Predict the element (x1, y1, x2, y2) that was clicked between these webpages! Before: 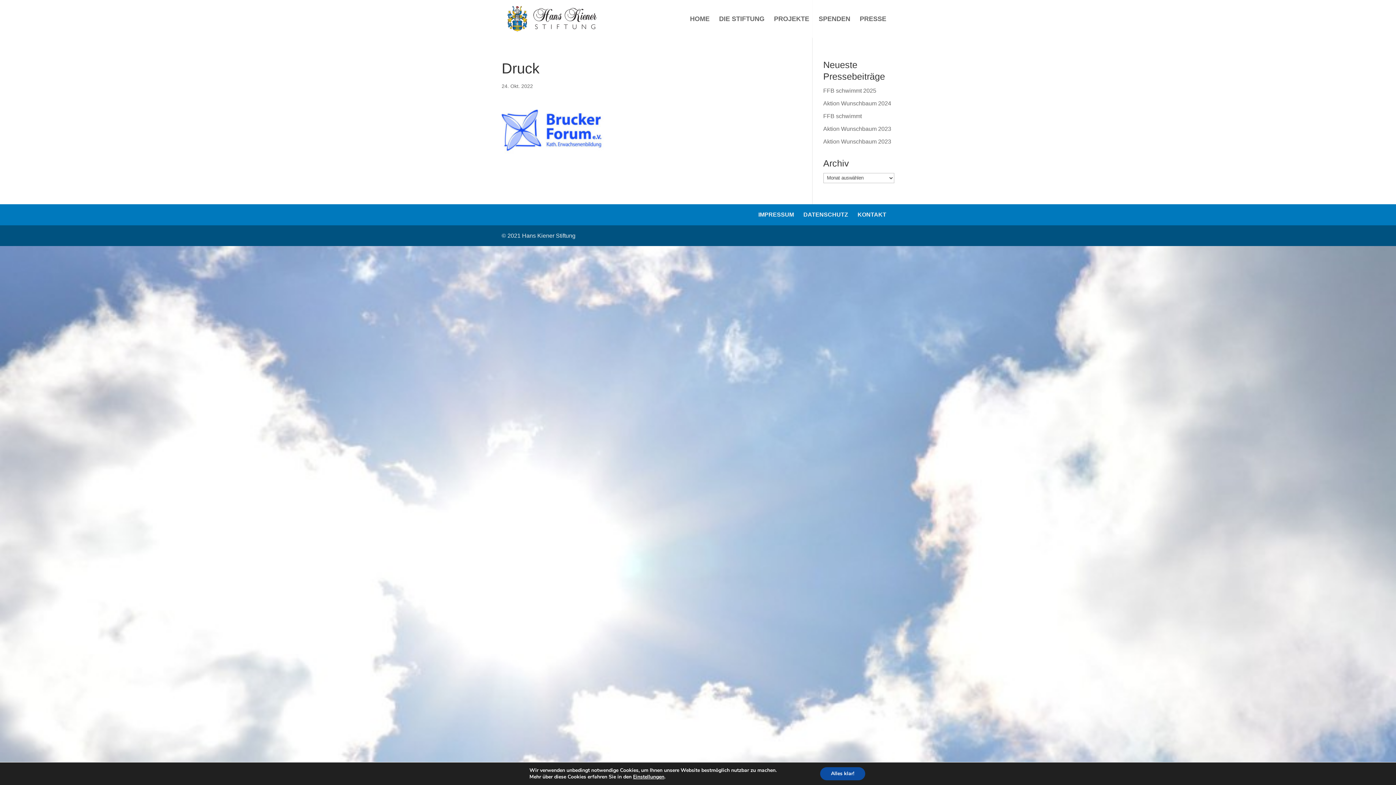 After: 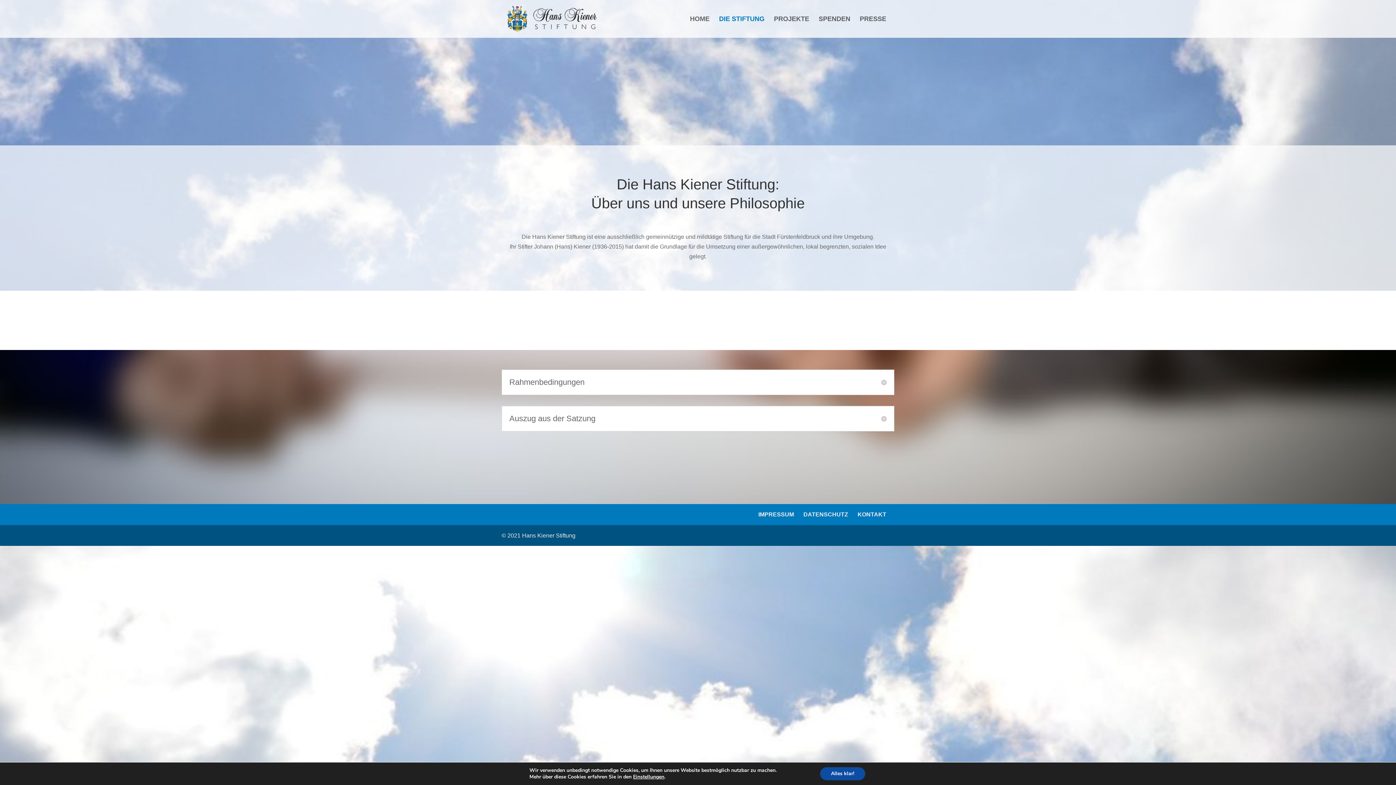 Action: label: DIE STIFTUNG bbox: (719, 16, 764, 37)